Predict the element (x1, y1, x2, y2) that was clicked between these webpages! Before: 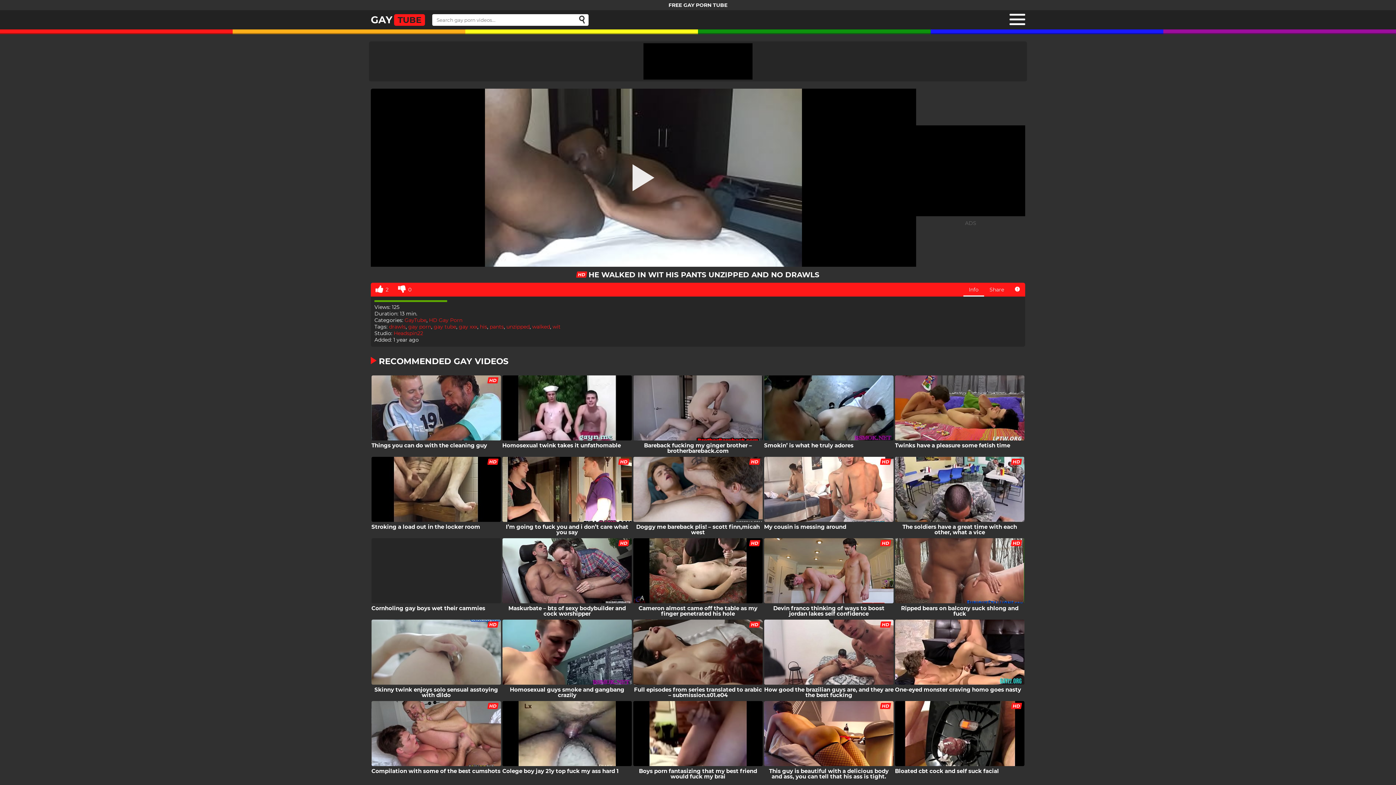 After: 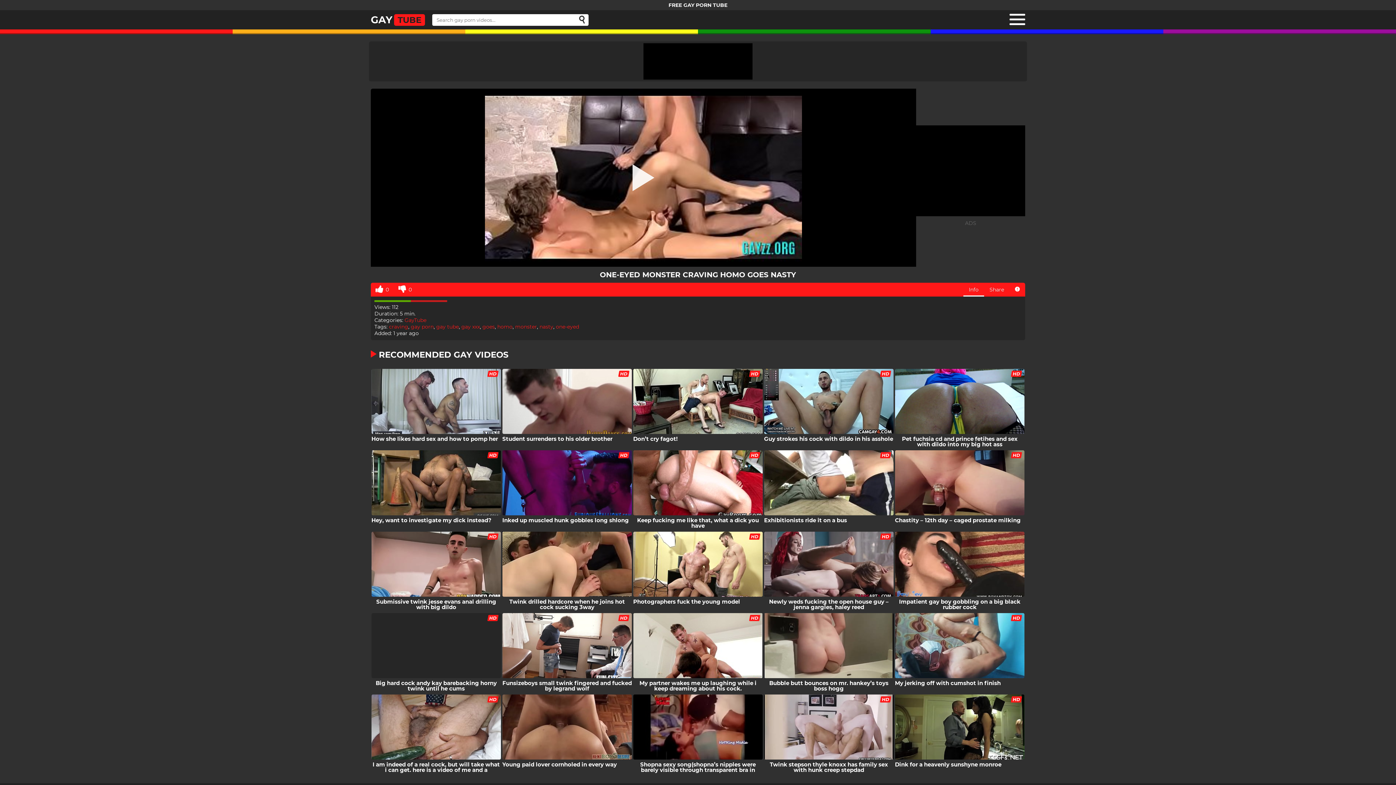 Action: label: One-eyed monster craving homo goes nasty bbox: (894, 620, 1025, 700)